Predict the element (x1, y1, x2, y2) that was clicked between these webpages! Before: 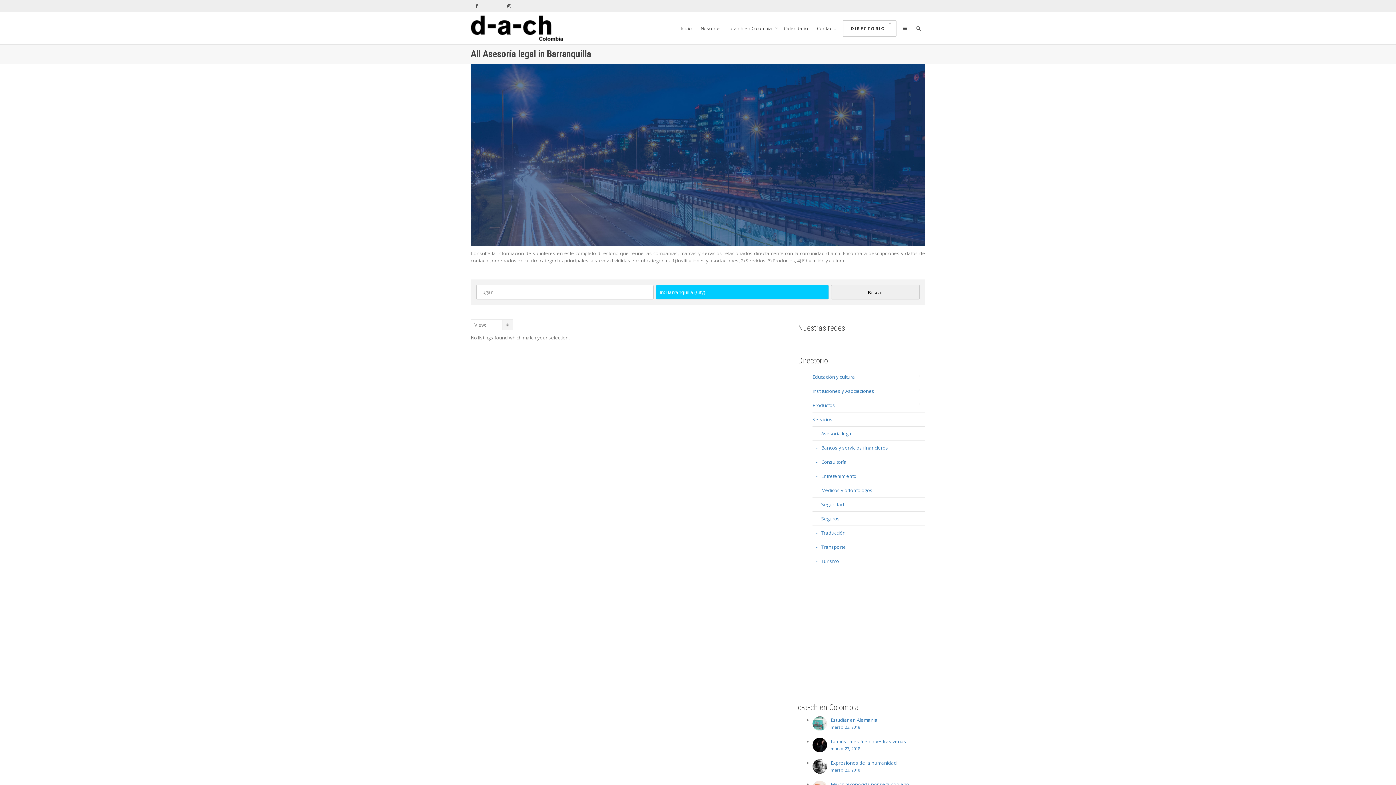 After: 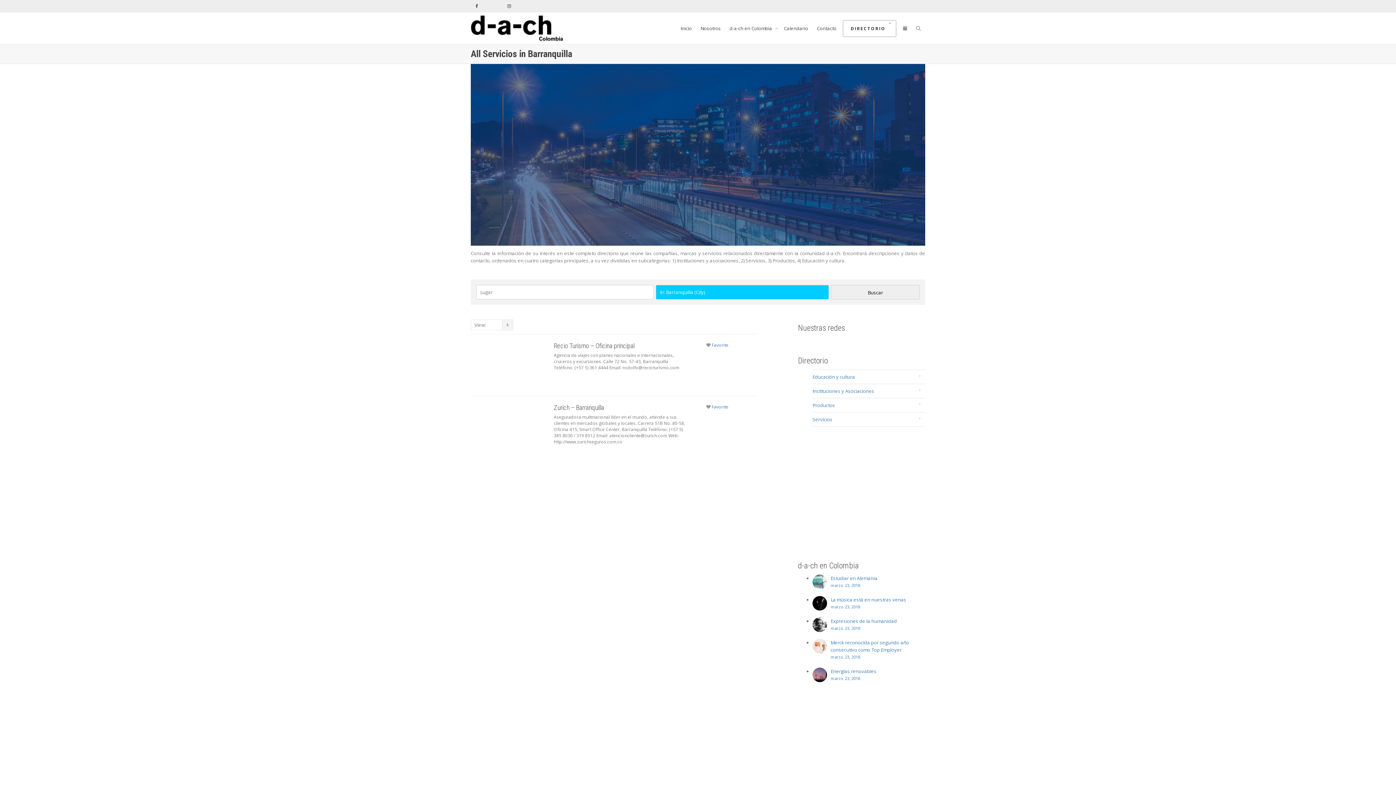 Action: label: Servicios bbox: (812, 412, 925, 426)